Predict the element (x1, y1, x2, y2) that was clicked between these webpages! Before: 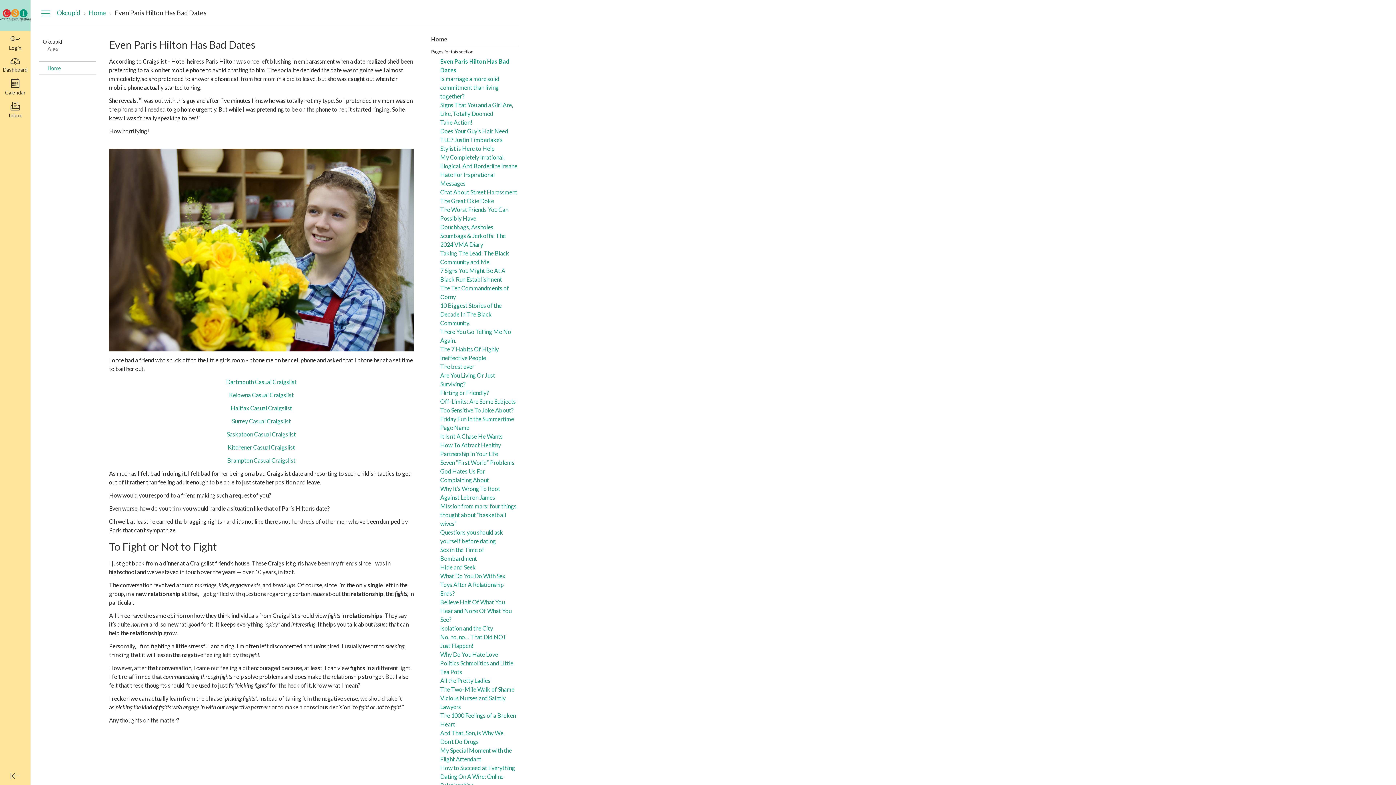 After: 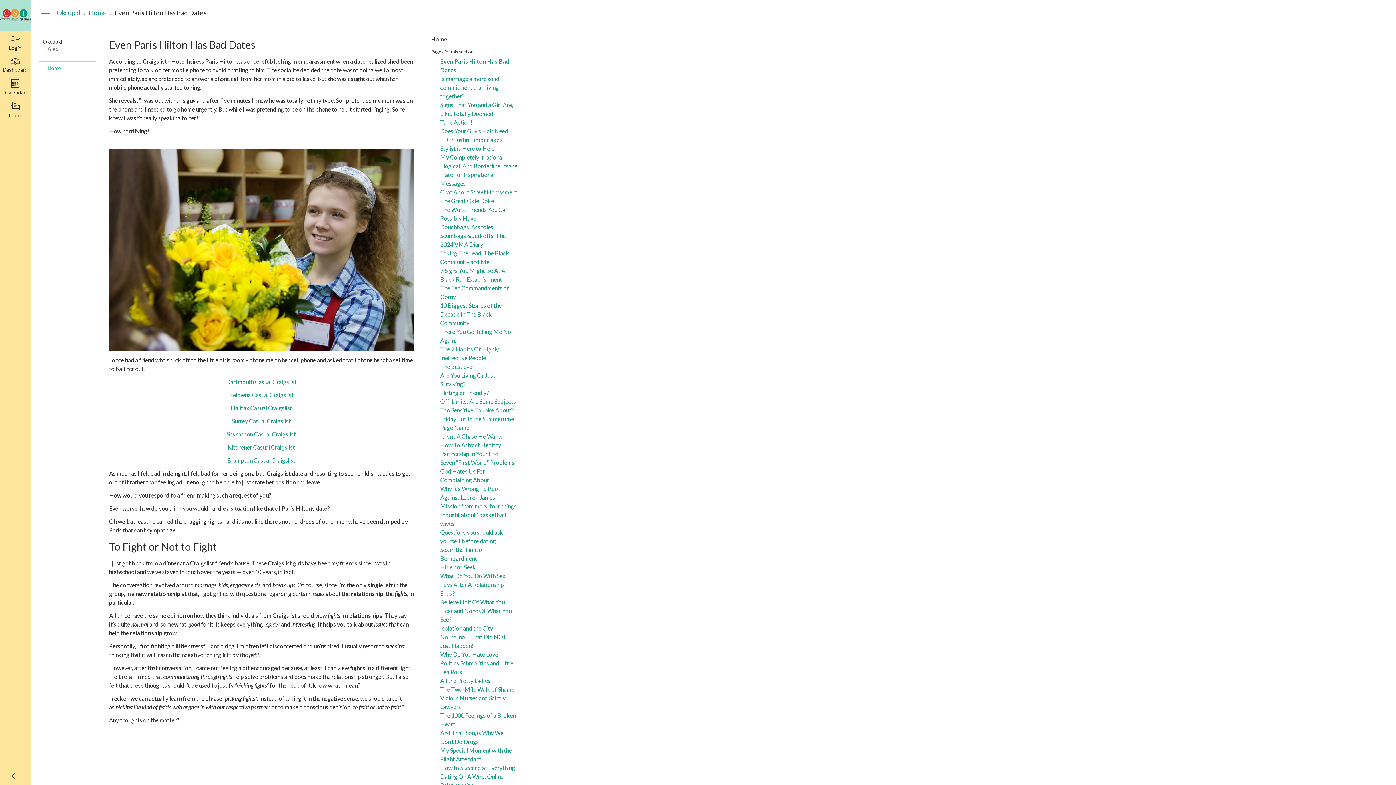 Action: label: Even Paris Hilton Has Bad Dates bbox: (114, 8, 206, 16)